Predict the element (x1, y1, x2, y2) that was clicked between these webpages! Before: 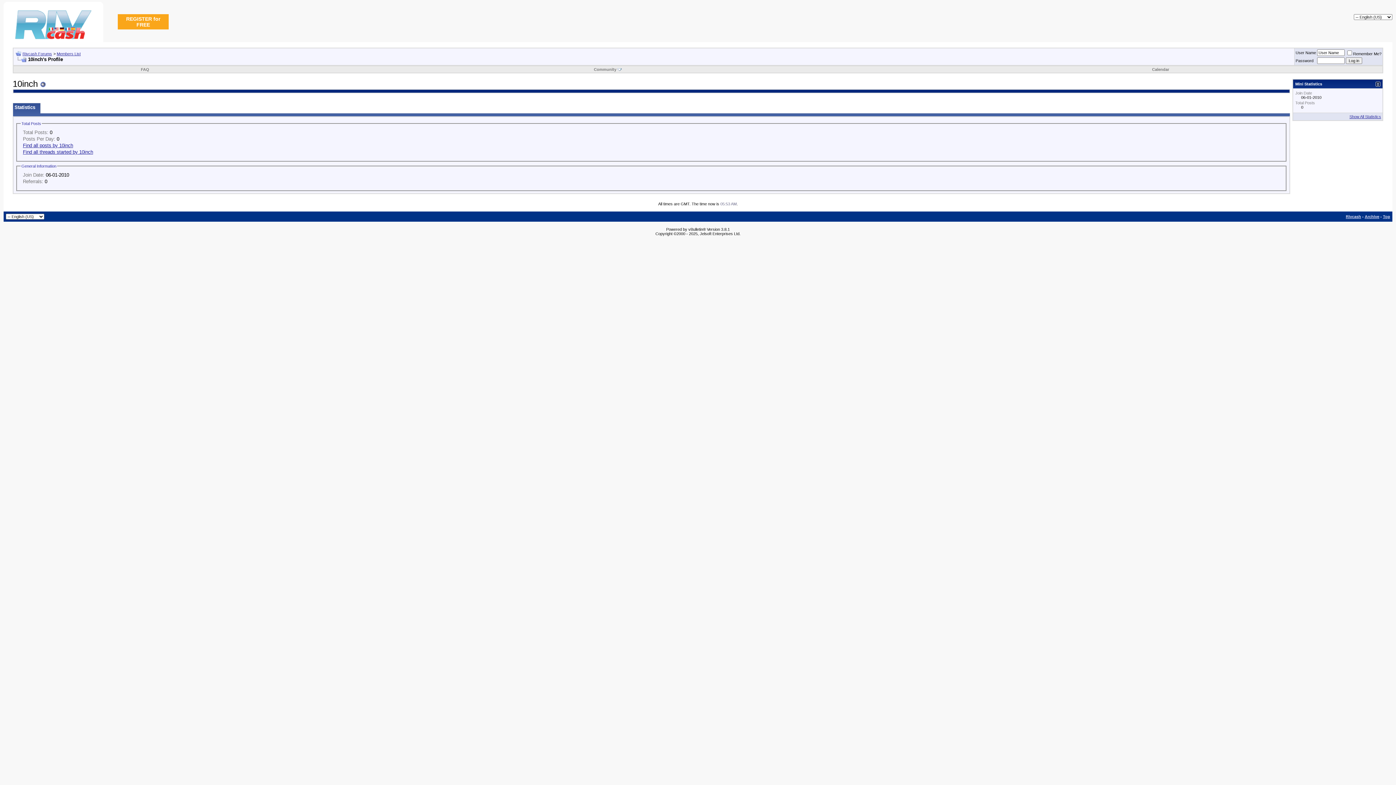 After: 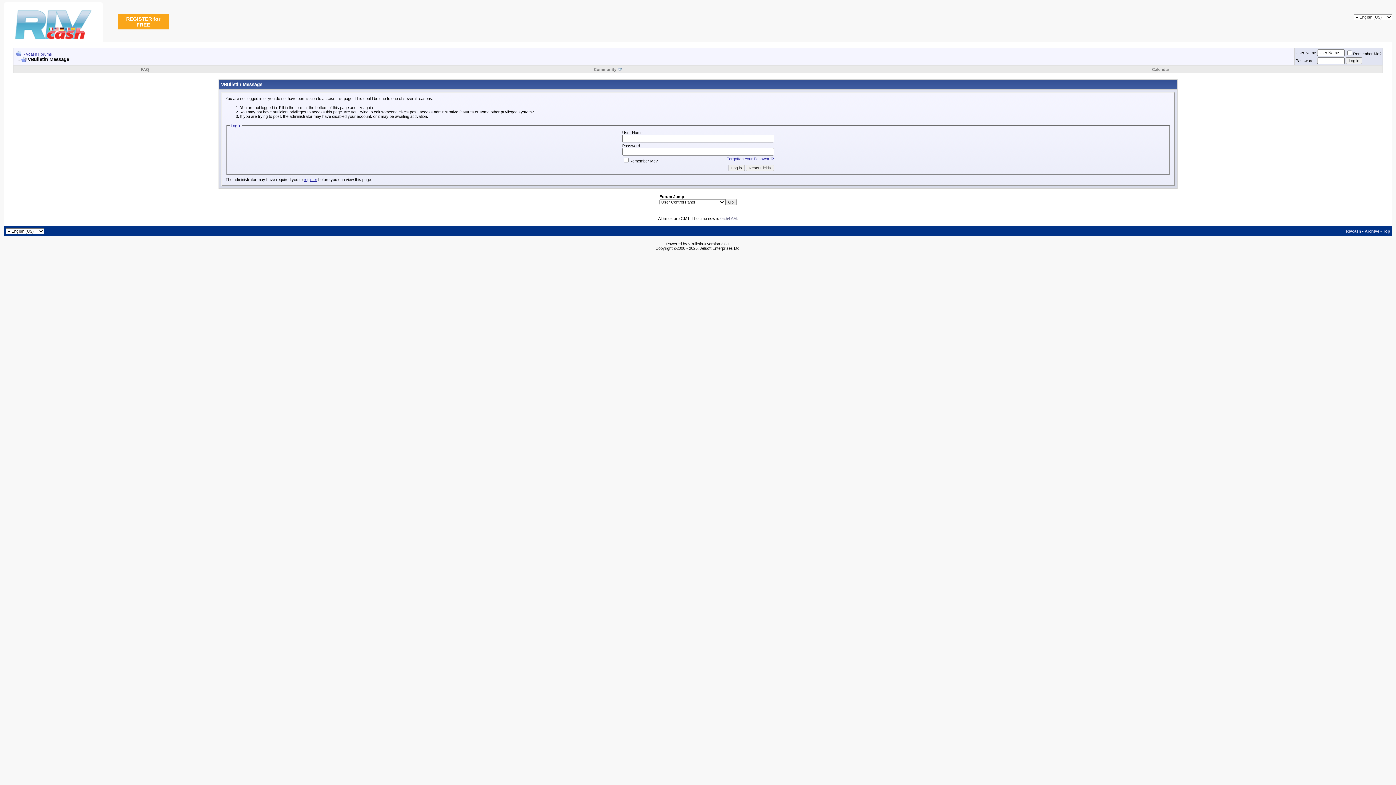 Action: bbox: (22, 142, 73, 148) label: Find all posts by 10inch